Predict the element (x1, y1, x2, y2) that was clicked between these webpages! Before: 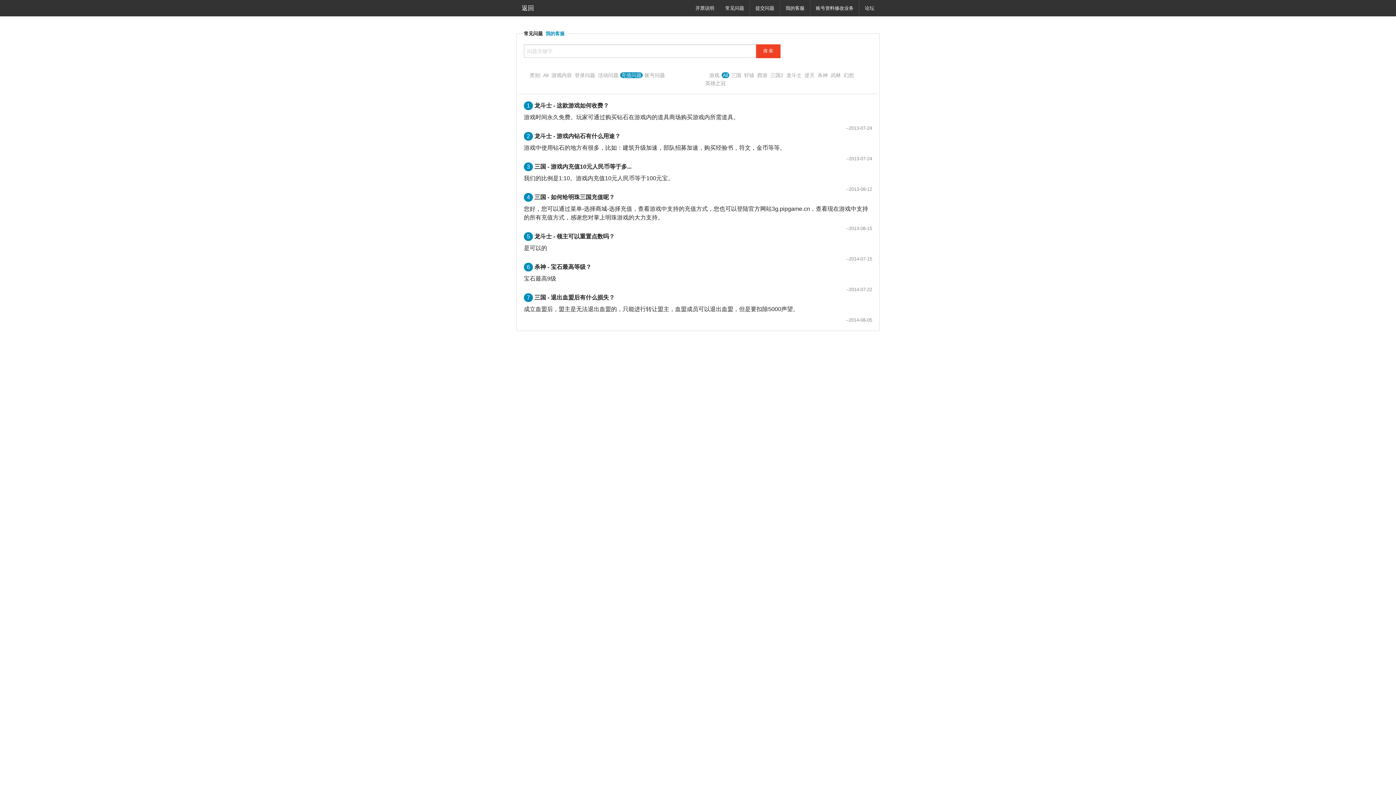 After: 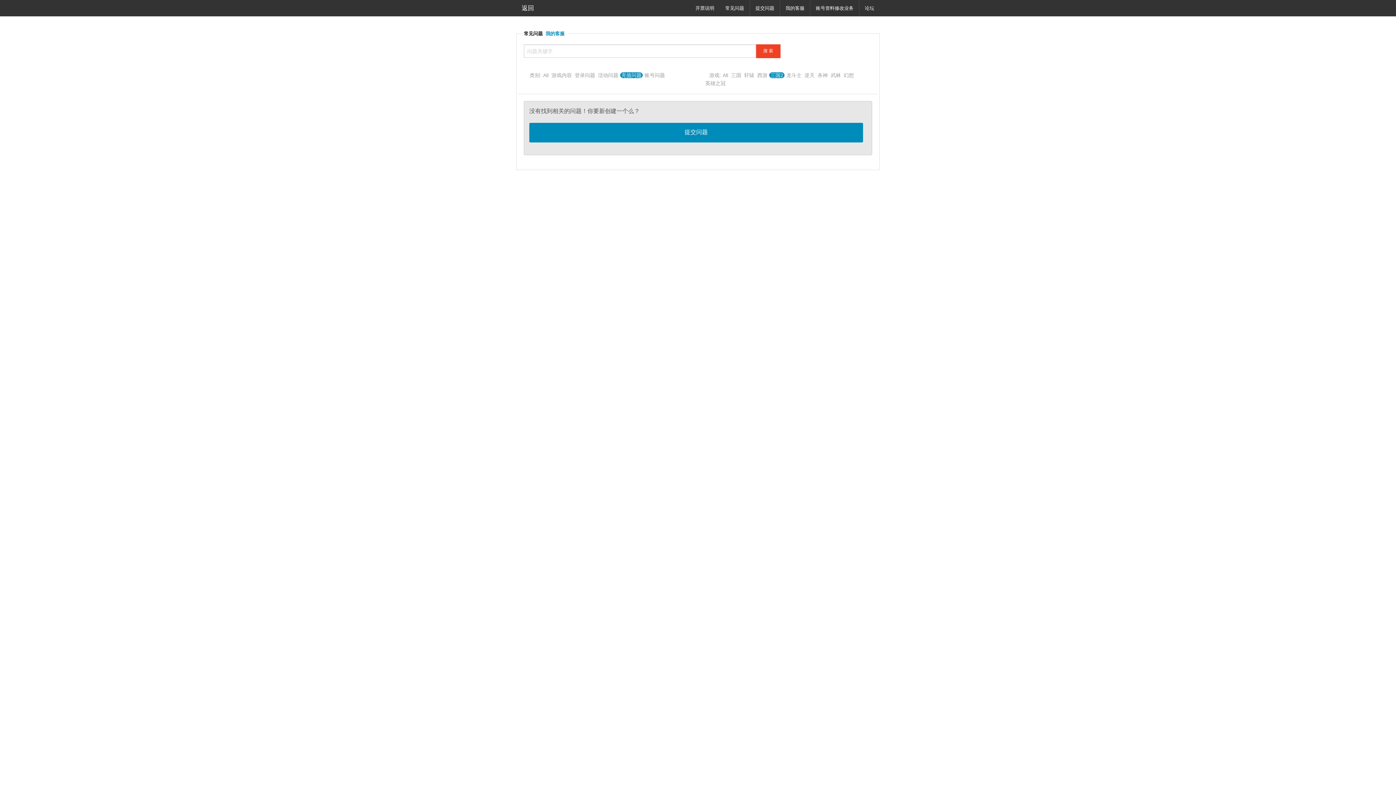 Action: bbox: (769, 72, 784, 78) label: 三国2